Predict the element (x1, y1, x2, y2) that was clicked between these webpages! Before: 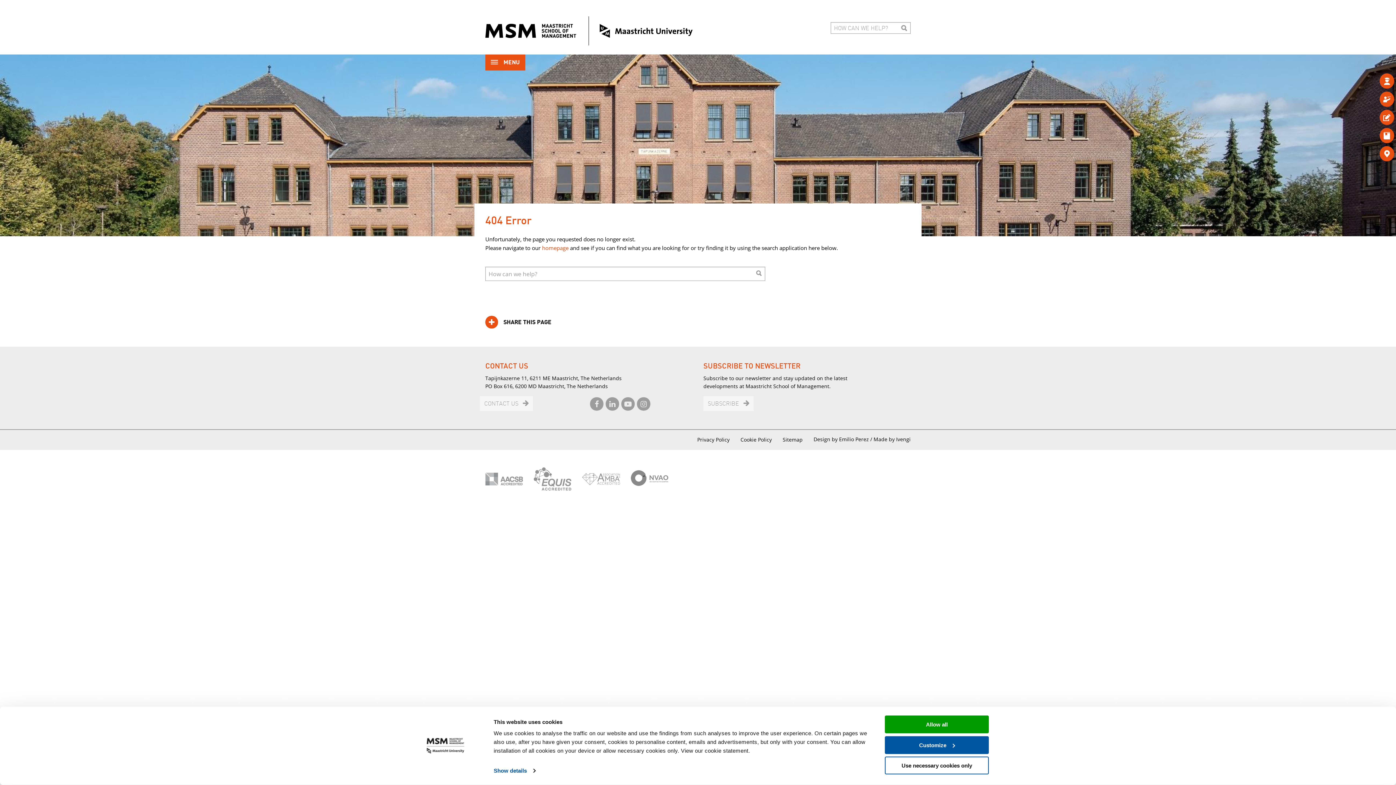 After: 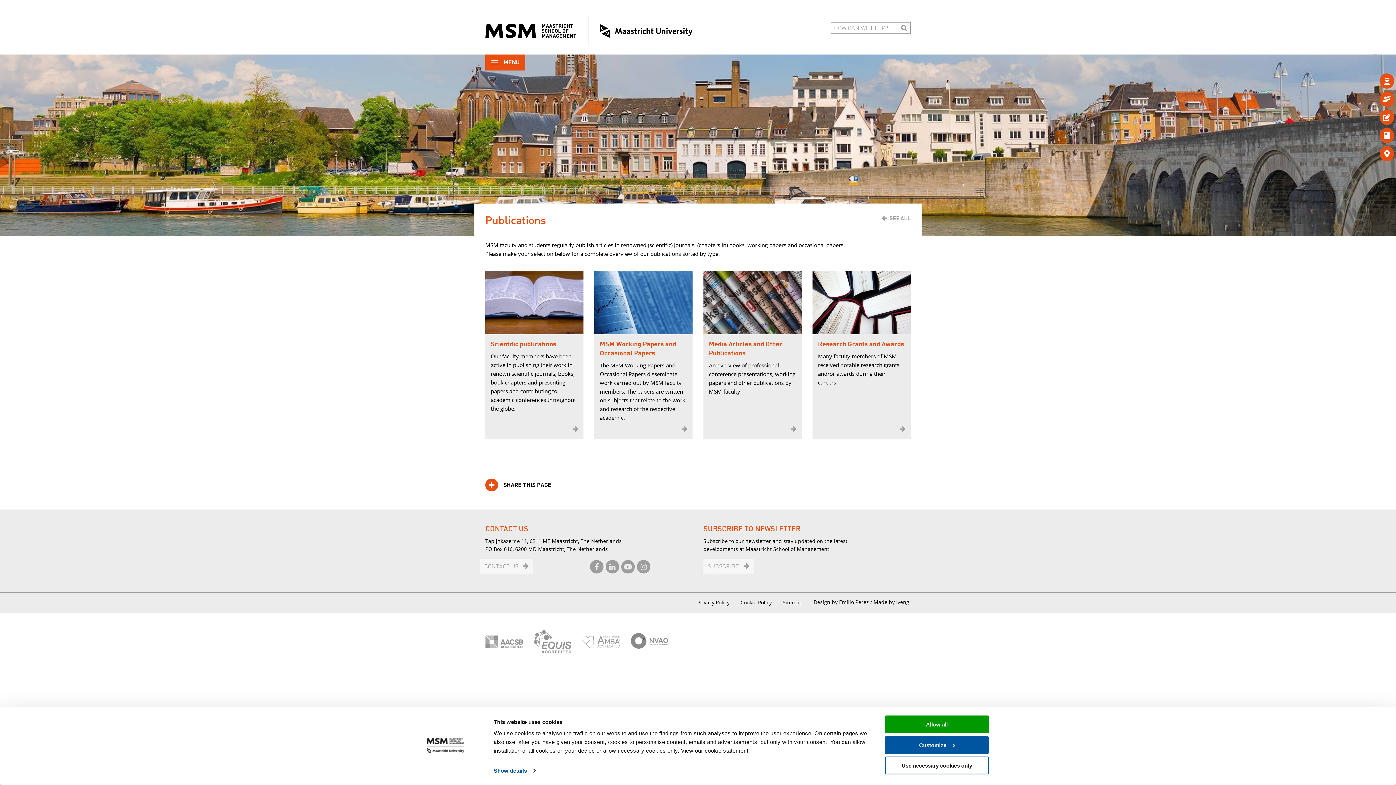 Action: label:  bbox: (1369, 127, 1381, 143)